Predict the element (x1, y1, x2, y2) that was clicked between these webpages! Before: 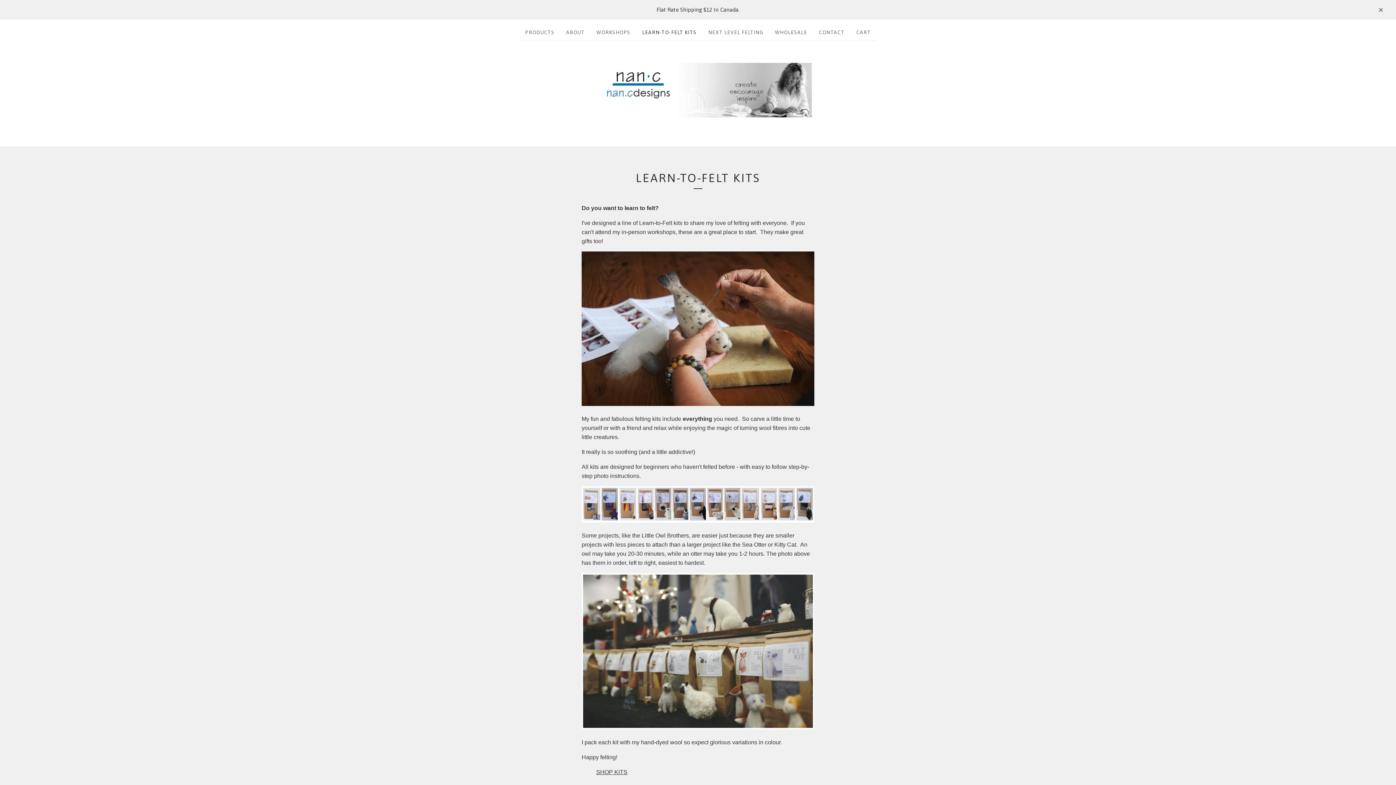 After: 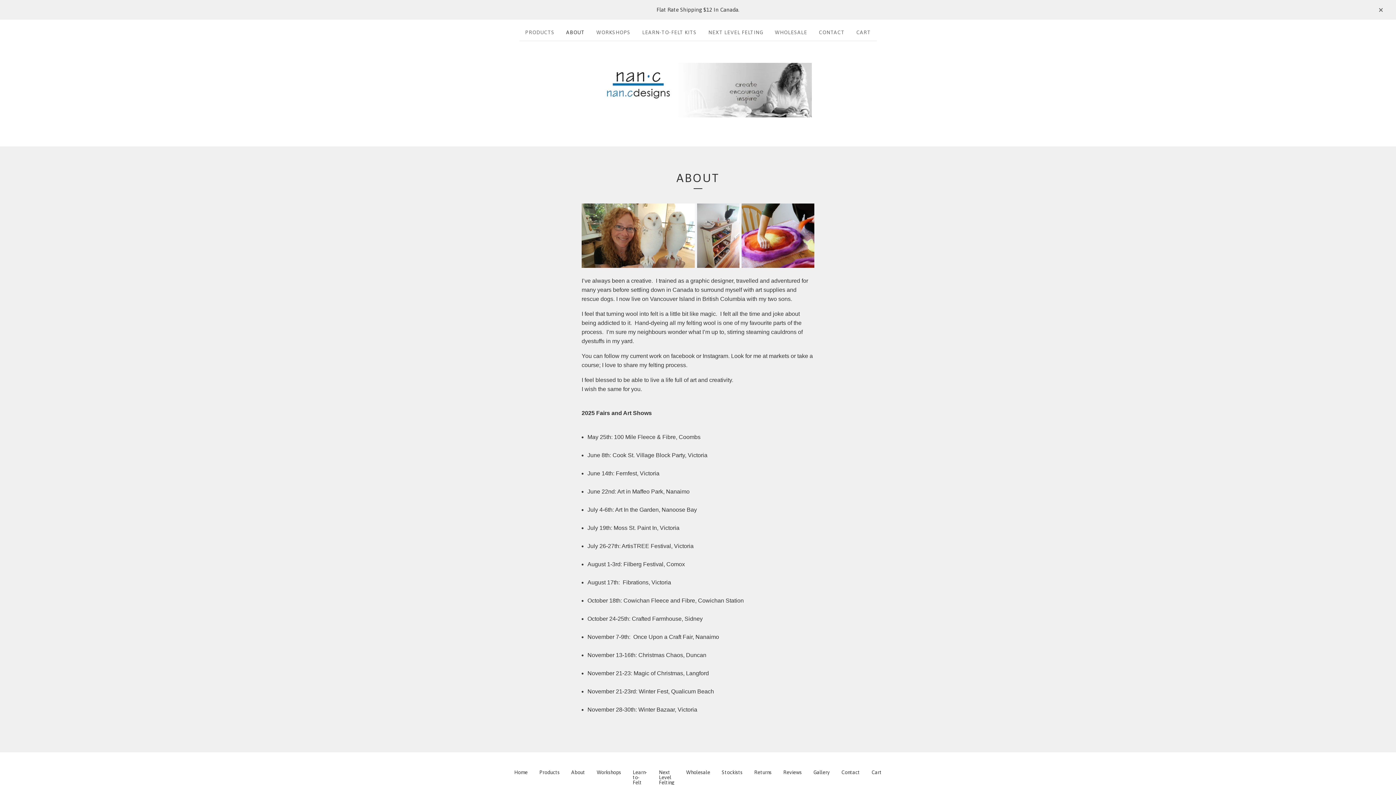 Action: bbox: (560, 26, 590, 41) label: ABOUT